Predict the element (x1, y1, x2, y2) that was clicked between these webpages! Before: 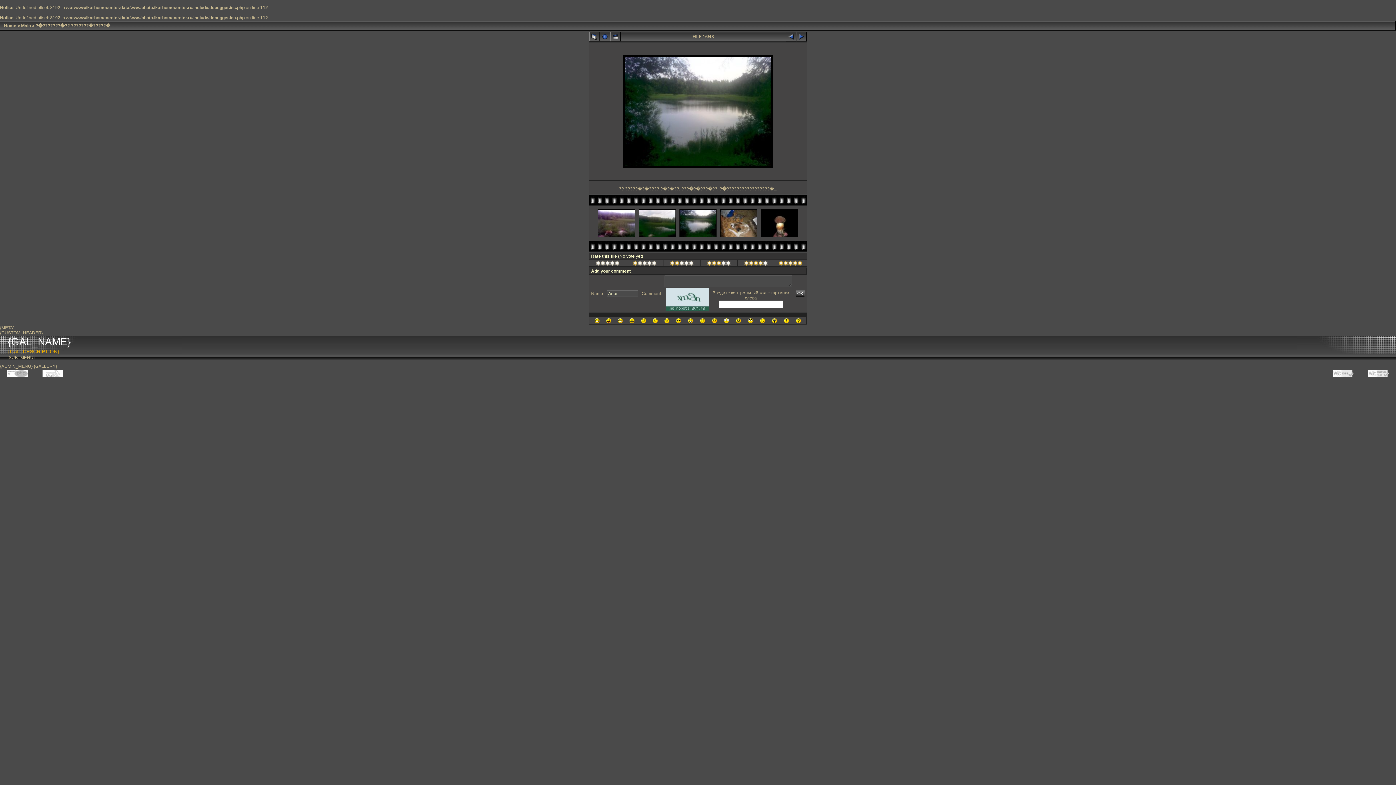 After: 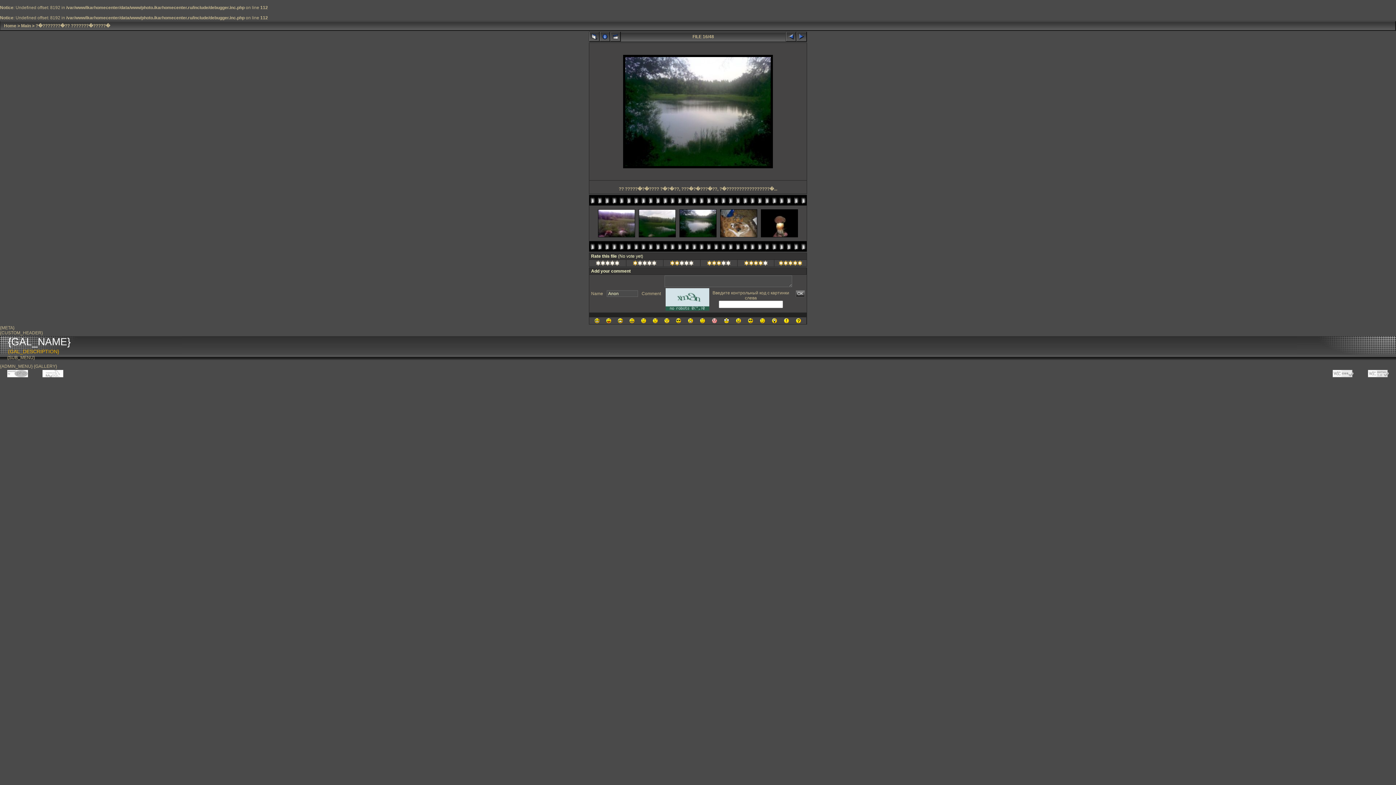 Action: label: 
 bbox: (624, 163, 772, 168)